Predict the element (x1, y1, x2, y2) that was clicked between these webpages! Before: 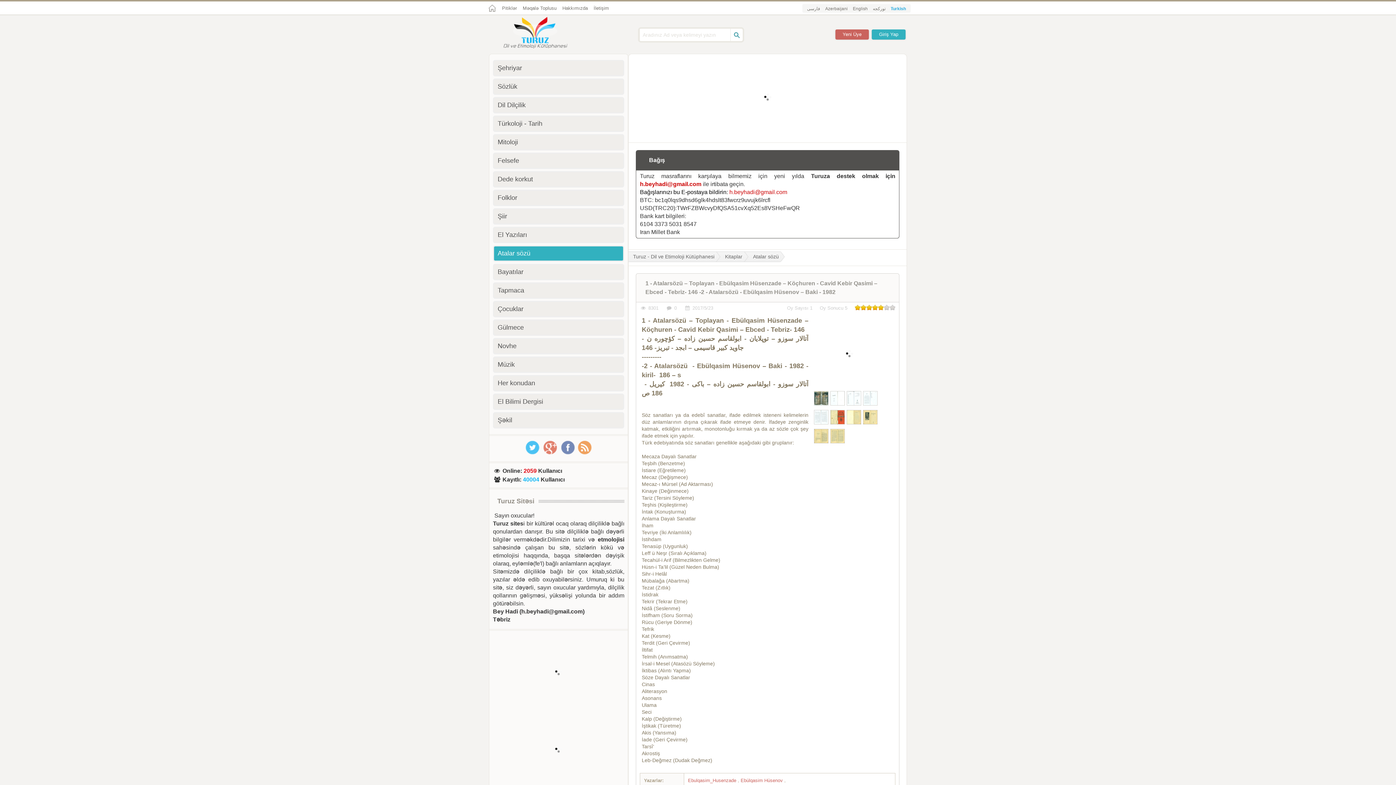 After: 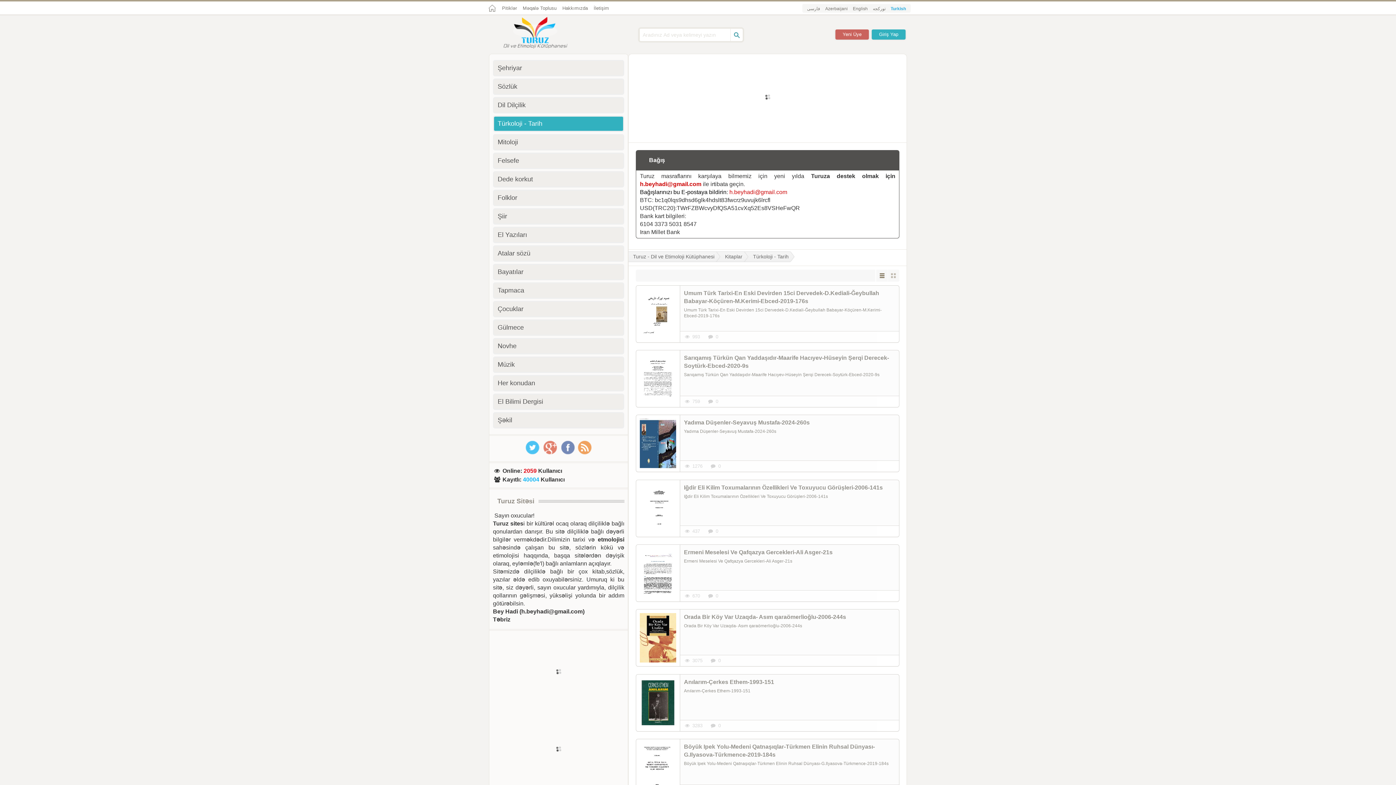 Action: label: Türkoloji - Tarih bbox: (493, 115, 624, 132)